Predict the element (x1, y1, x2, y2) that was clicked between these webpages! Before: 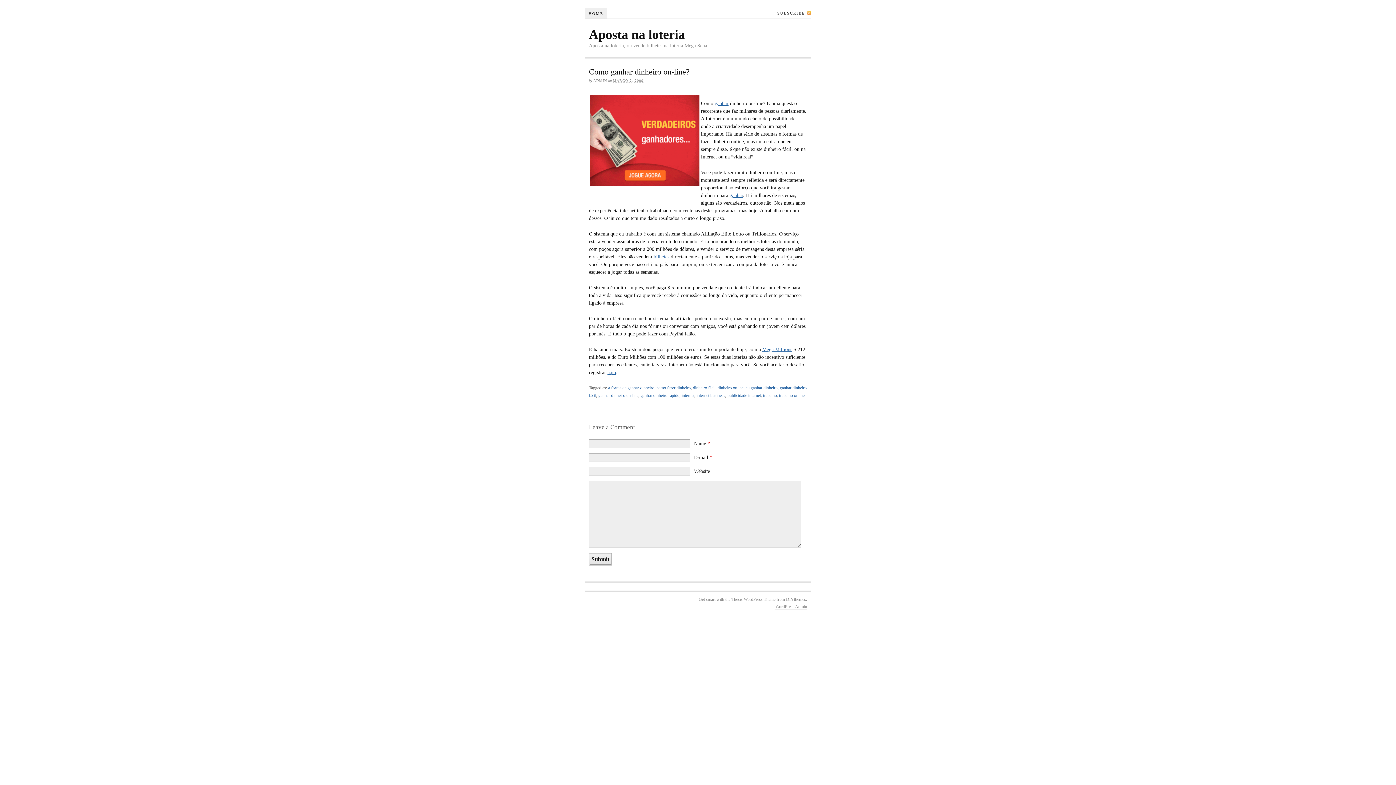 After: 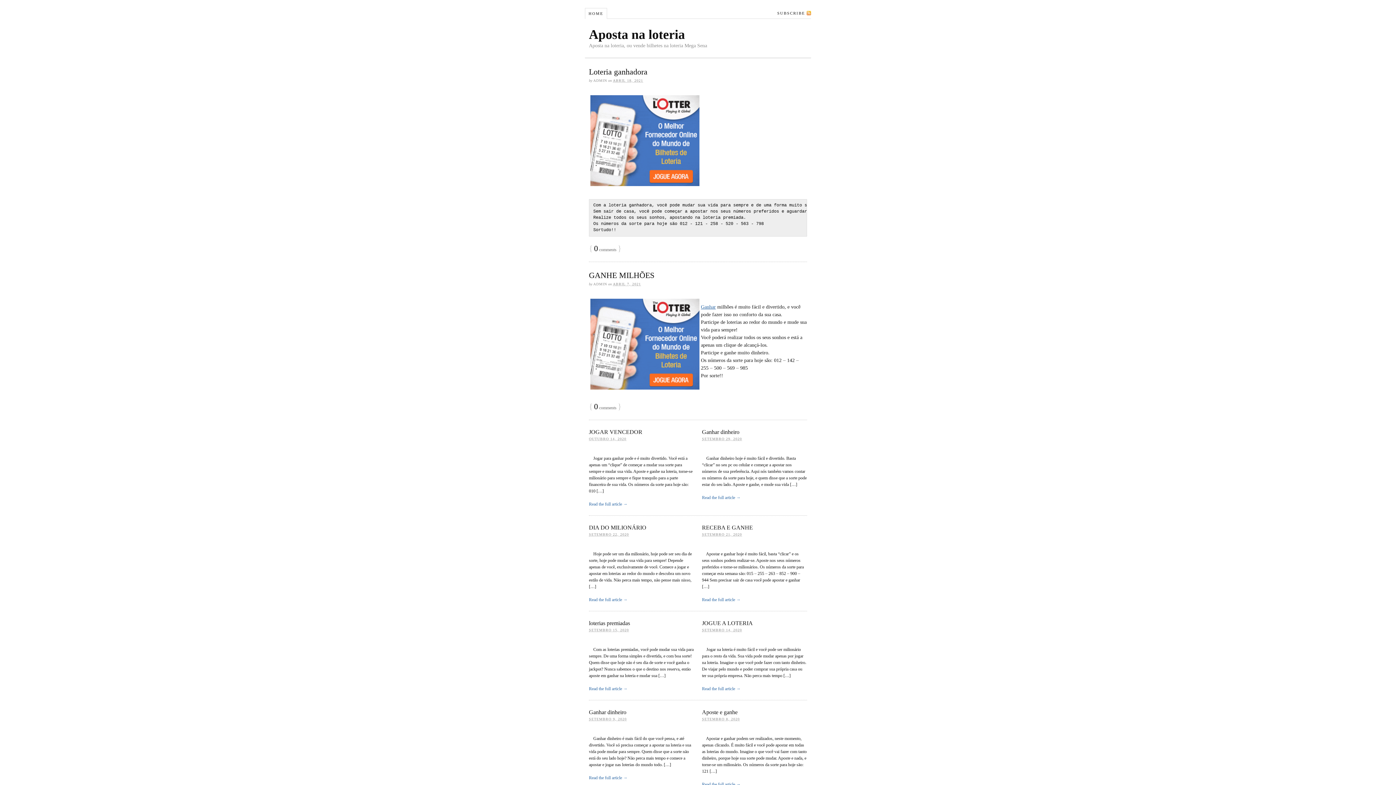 Action: bbox: (585, 8, 607, 18) label: HOME